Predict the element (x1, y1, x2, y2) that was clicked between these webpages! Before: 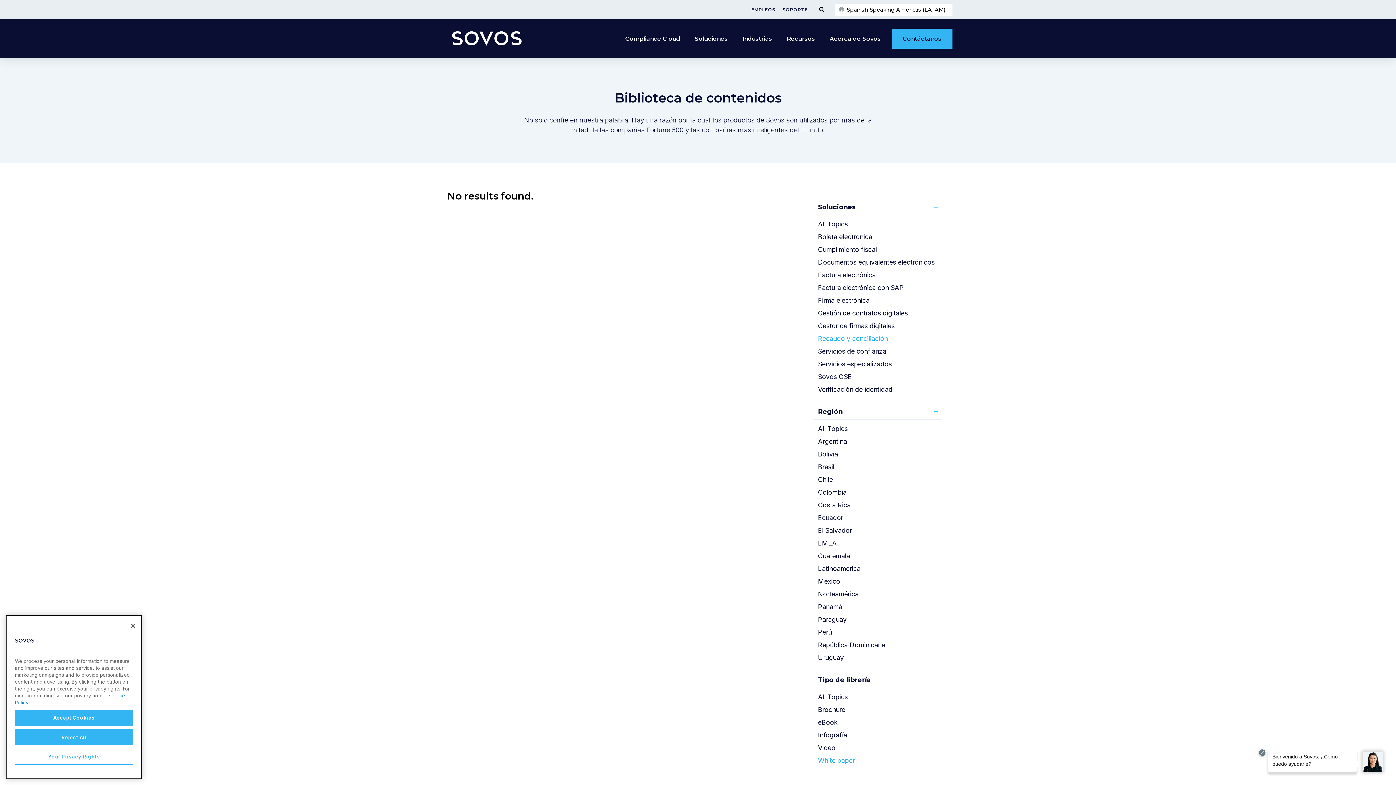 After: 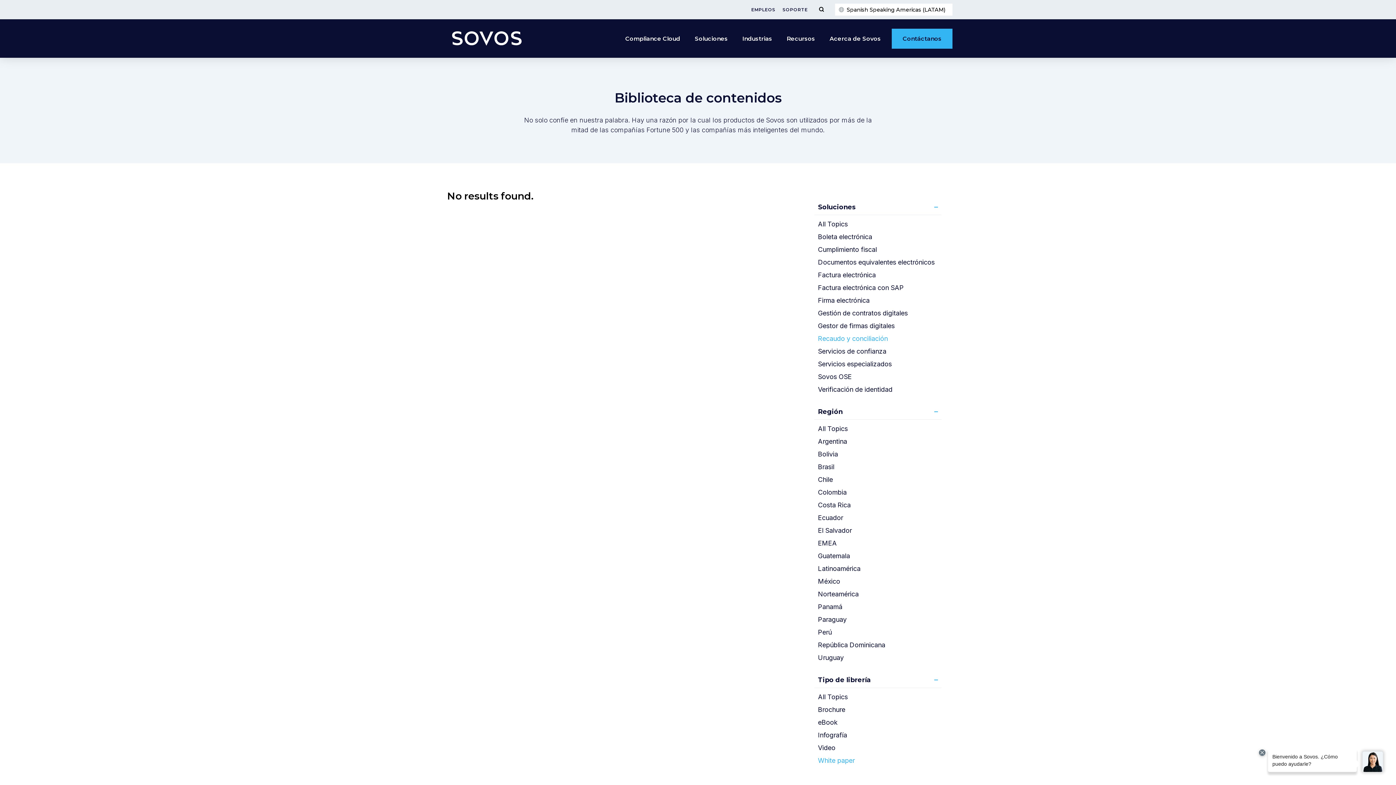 Action: label: Reject All bbox: (14, 729, 133, 745)